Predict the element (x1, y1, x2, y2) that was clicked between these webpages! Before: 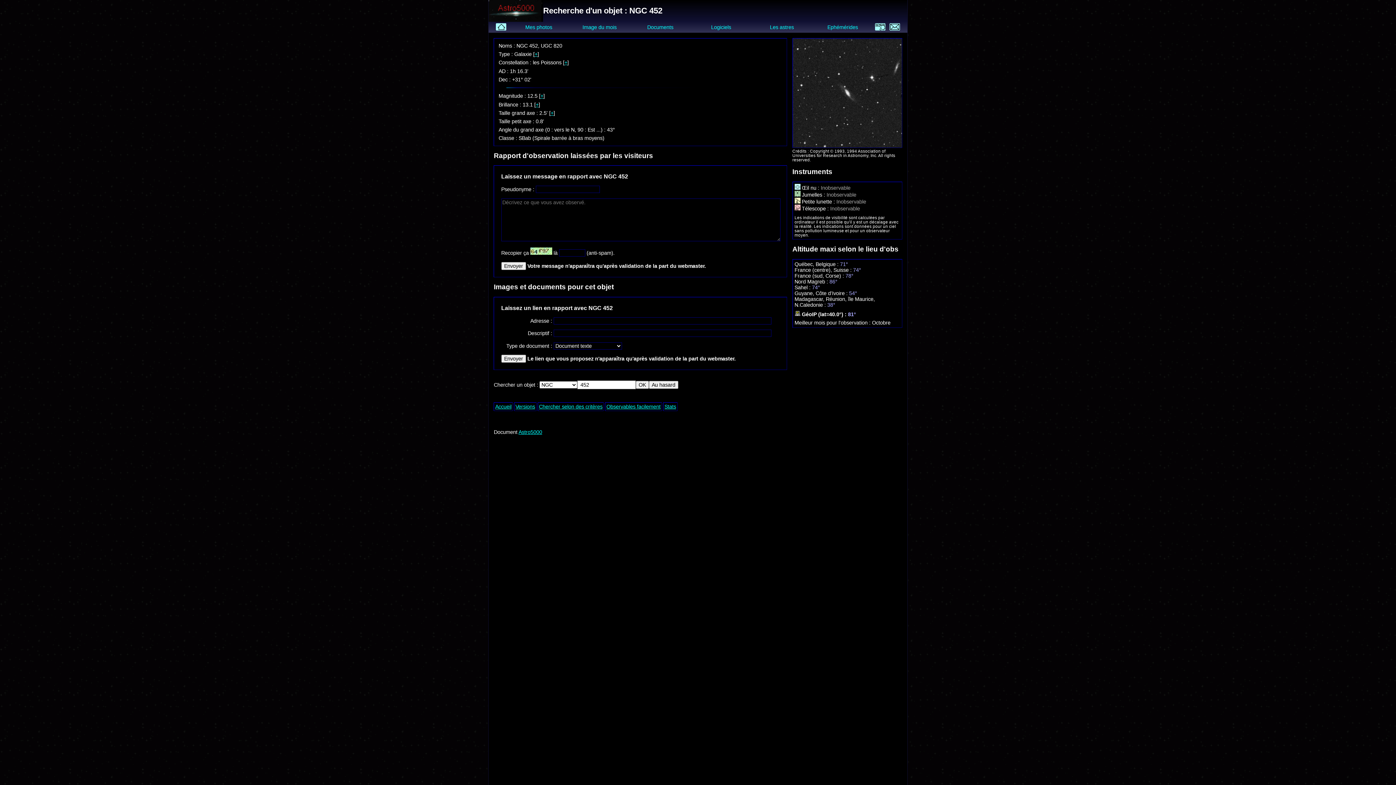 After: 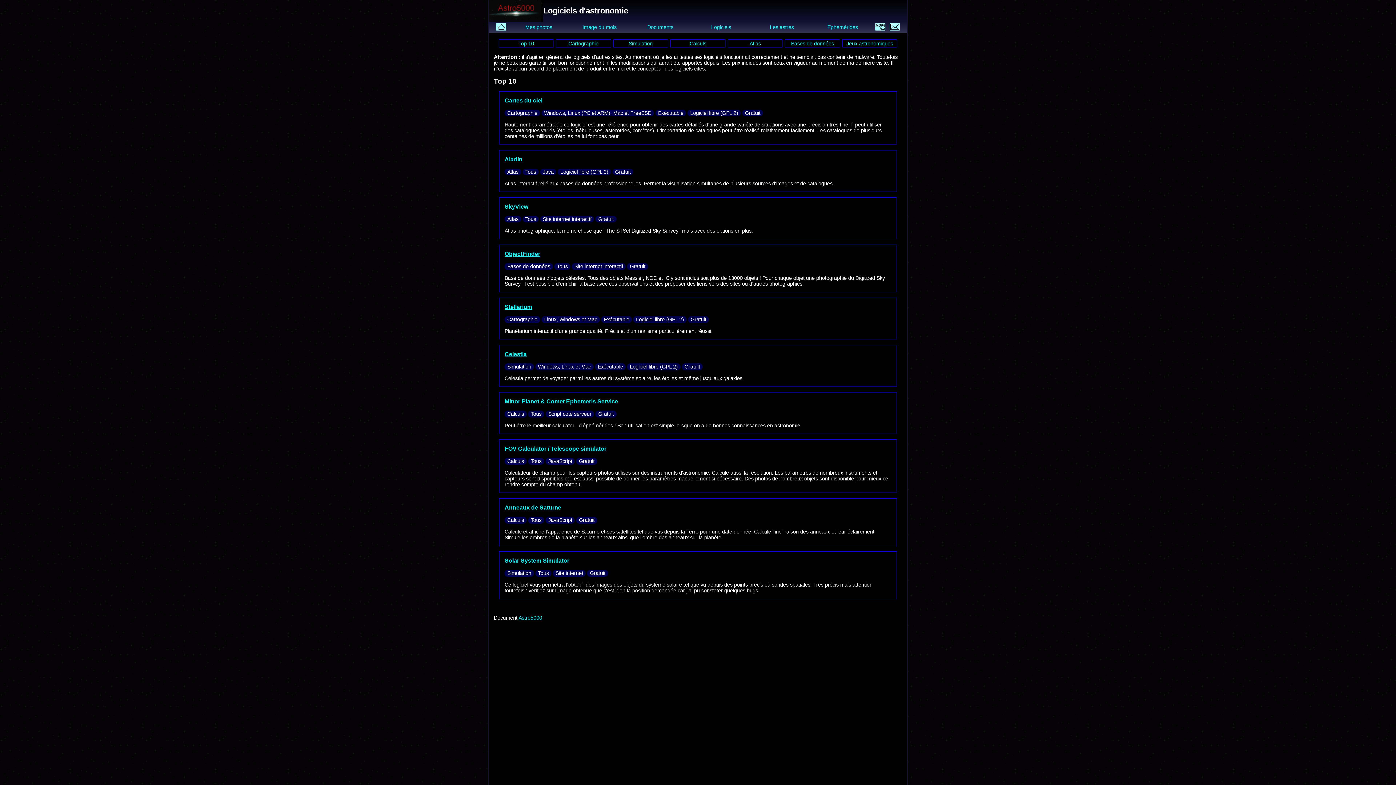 Action: bbox: (690, 21, 751, 32) label: Logiciels